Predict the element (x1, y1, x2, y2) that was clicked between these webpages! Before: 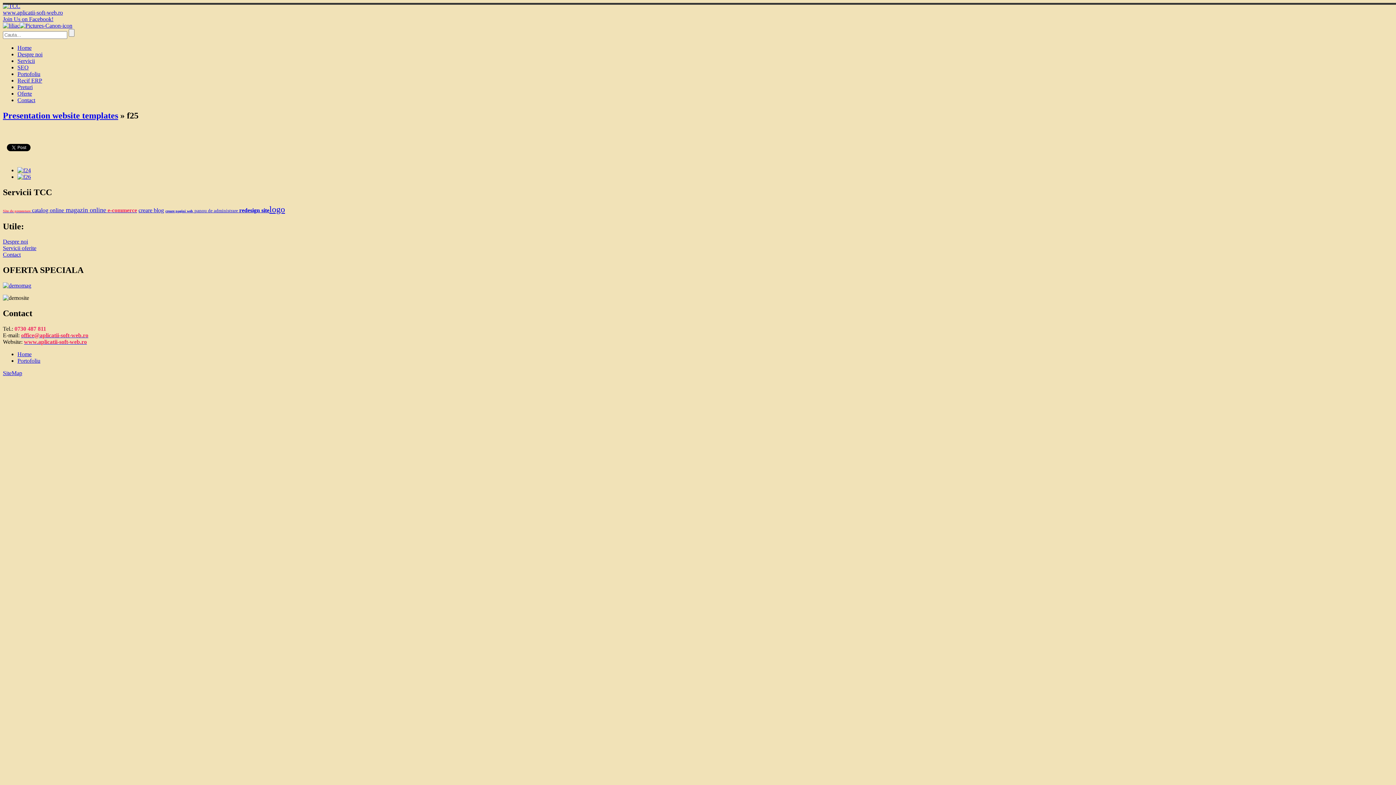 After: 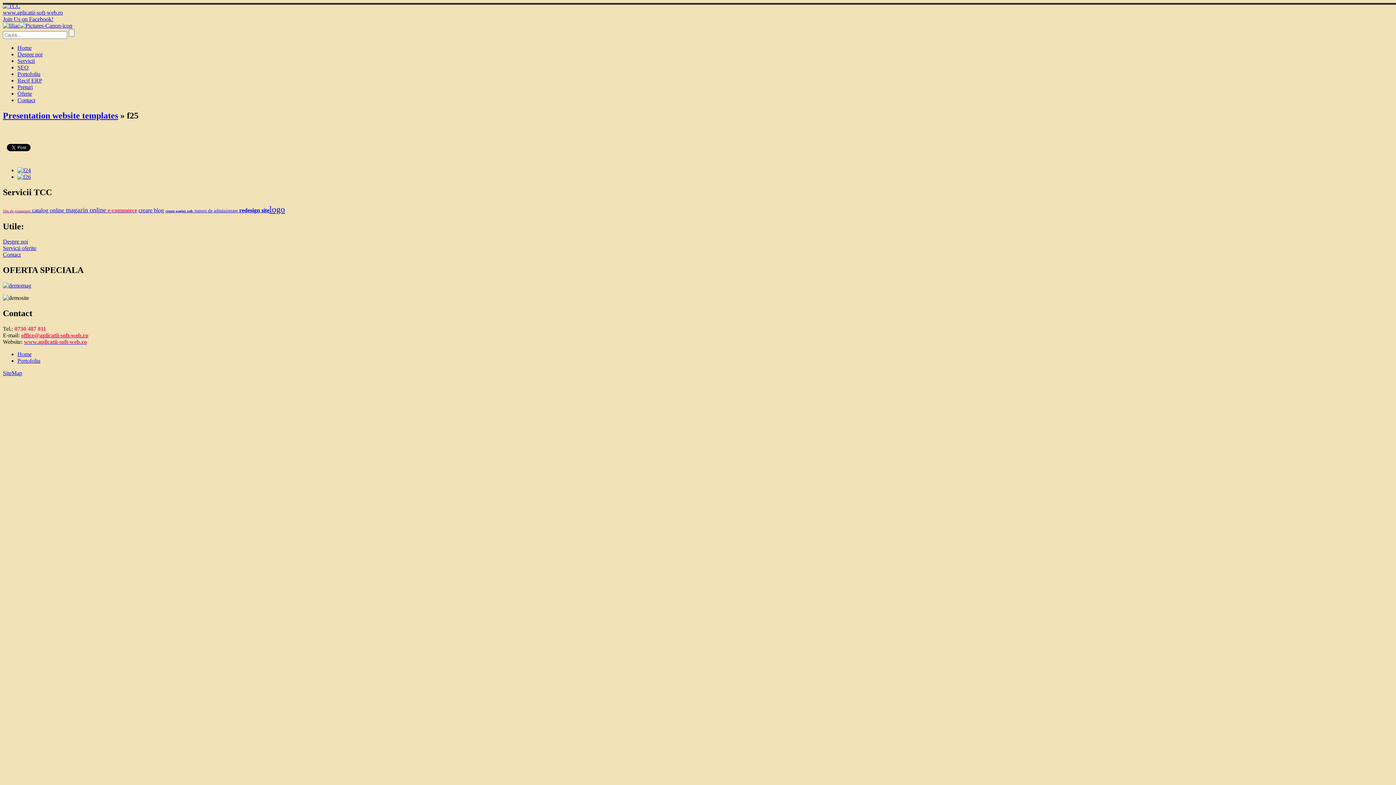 Action: label: Join Us on Facebook! bbox: (2, 16, 53, 22)